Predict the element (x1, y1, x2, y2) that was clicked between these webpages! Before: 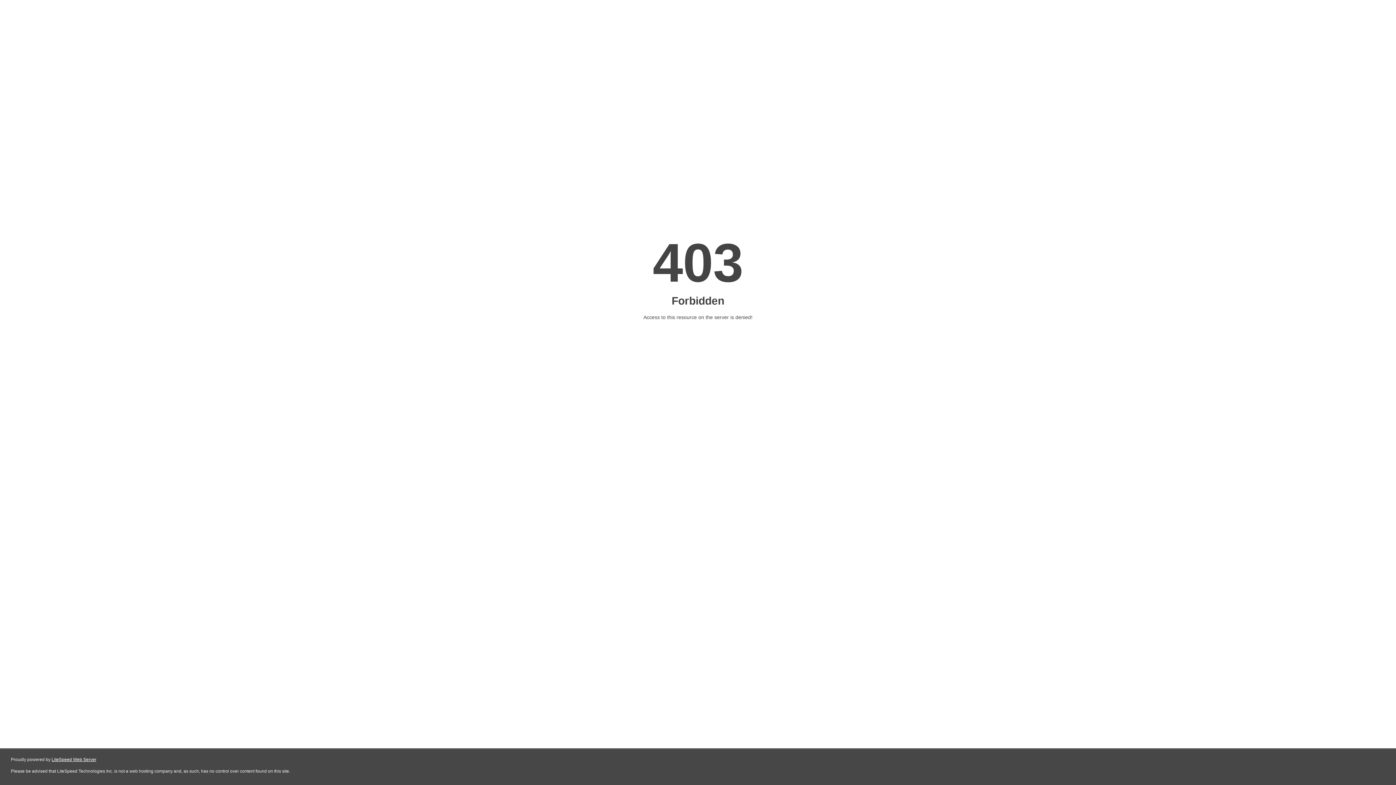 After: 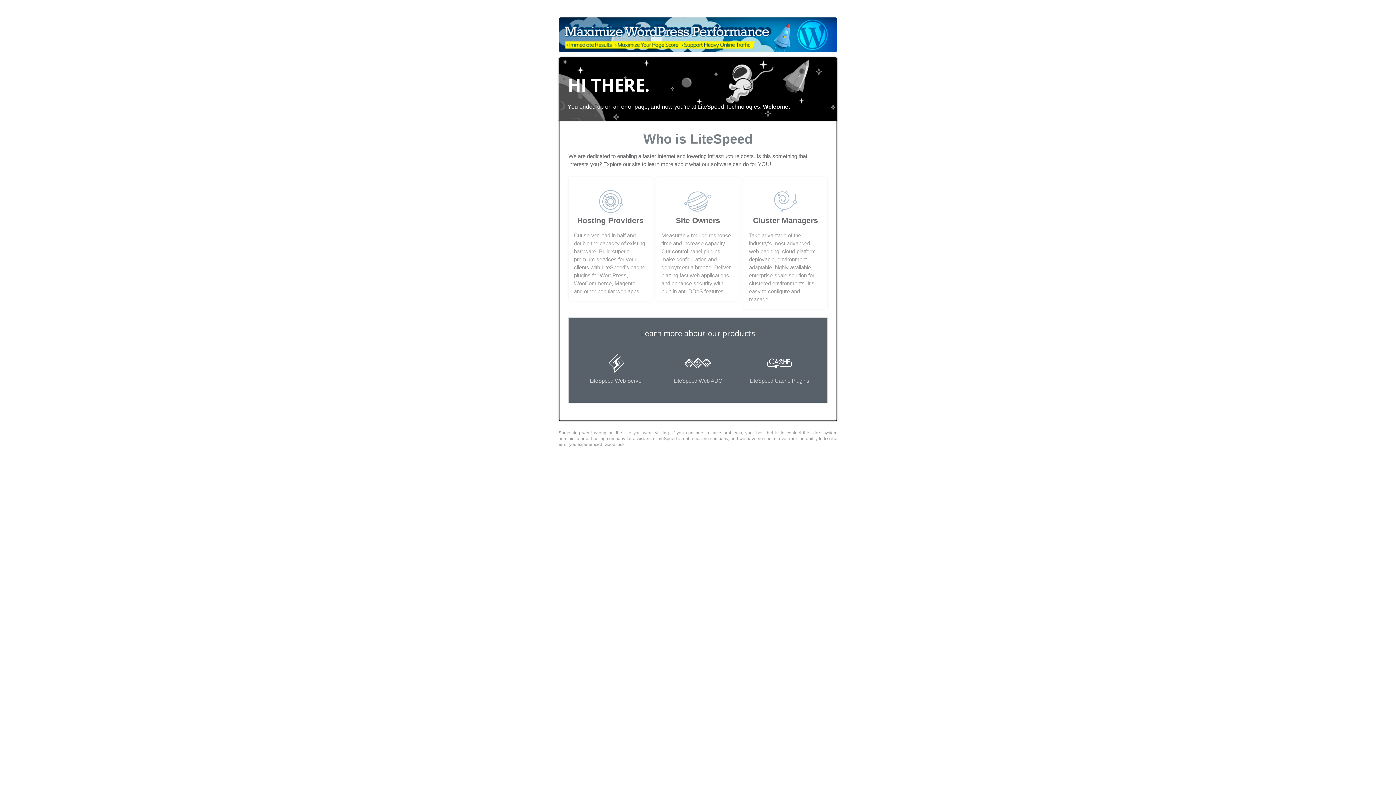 Action: bbox: (51, 757, 96, 762) label: LiteSpeed Web Server